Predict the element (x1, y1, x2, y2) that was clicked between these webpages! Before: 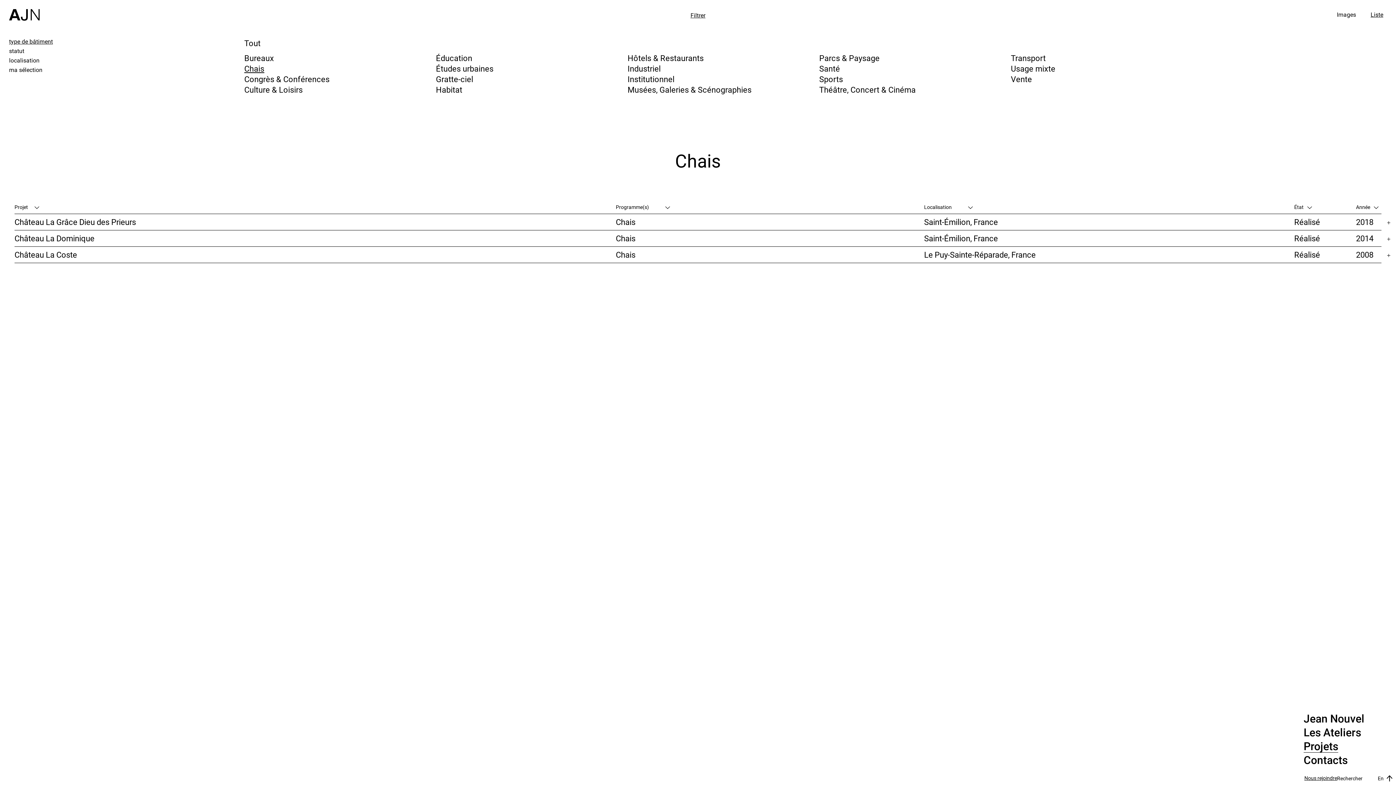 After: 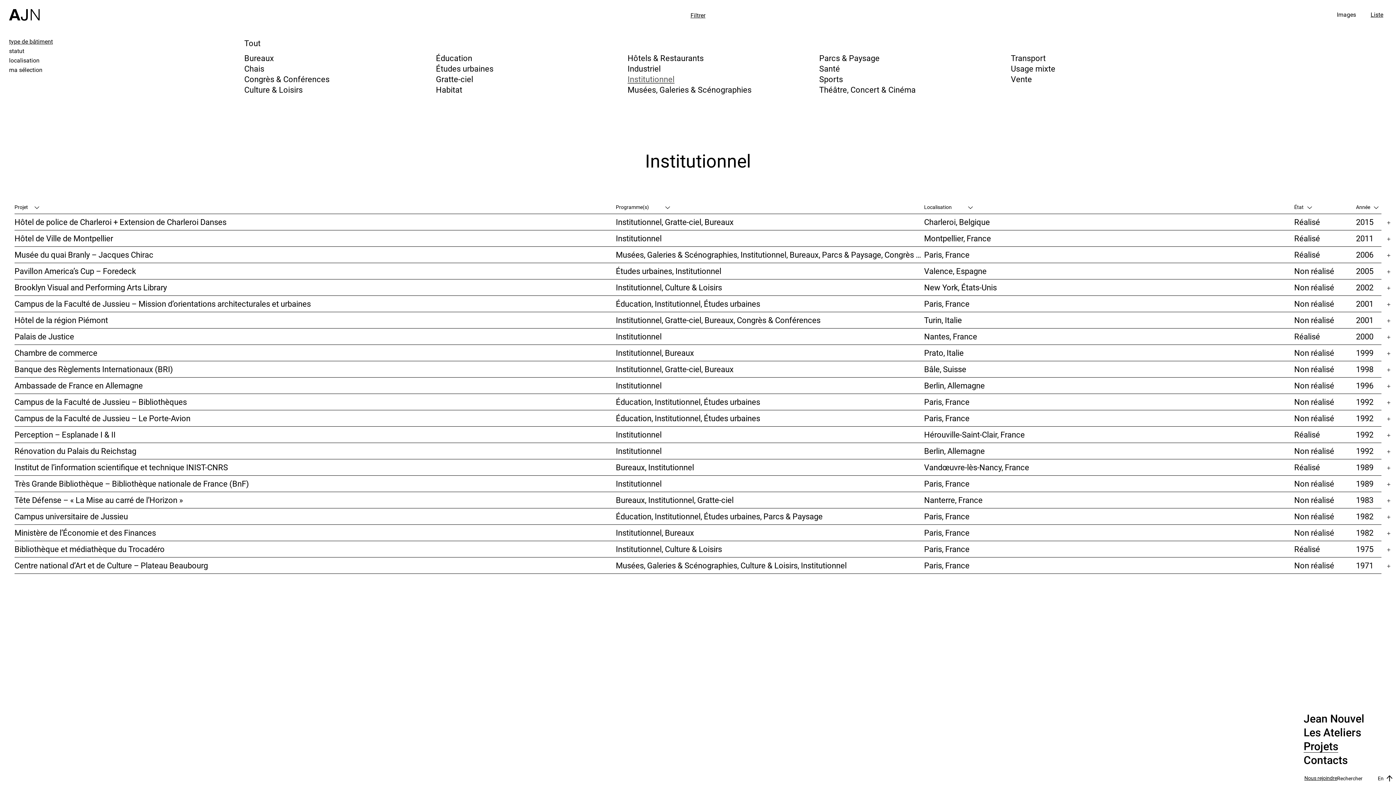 Action: label: Institutionnel bbox: (627, 73, 674, 84)